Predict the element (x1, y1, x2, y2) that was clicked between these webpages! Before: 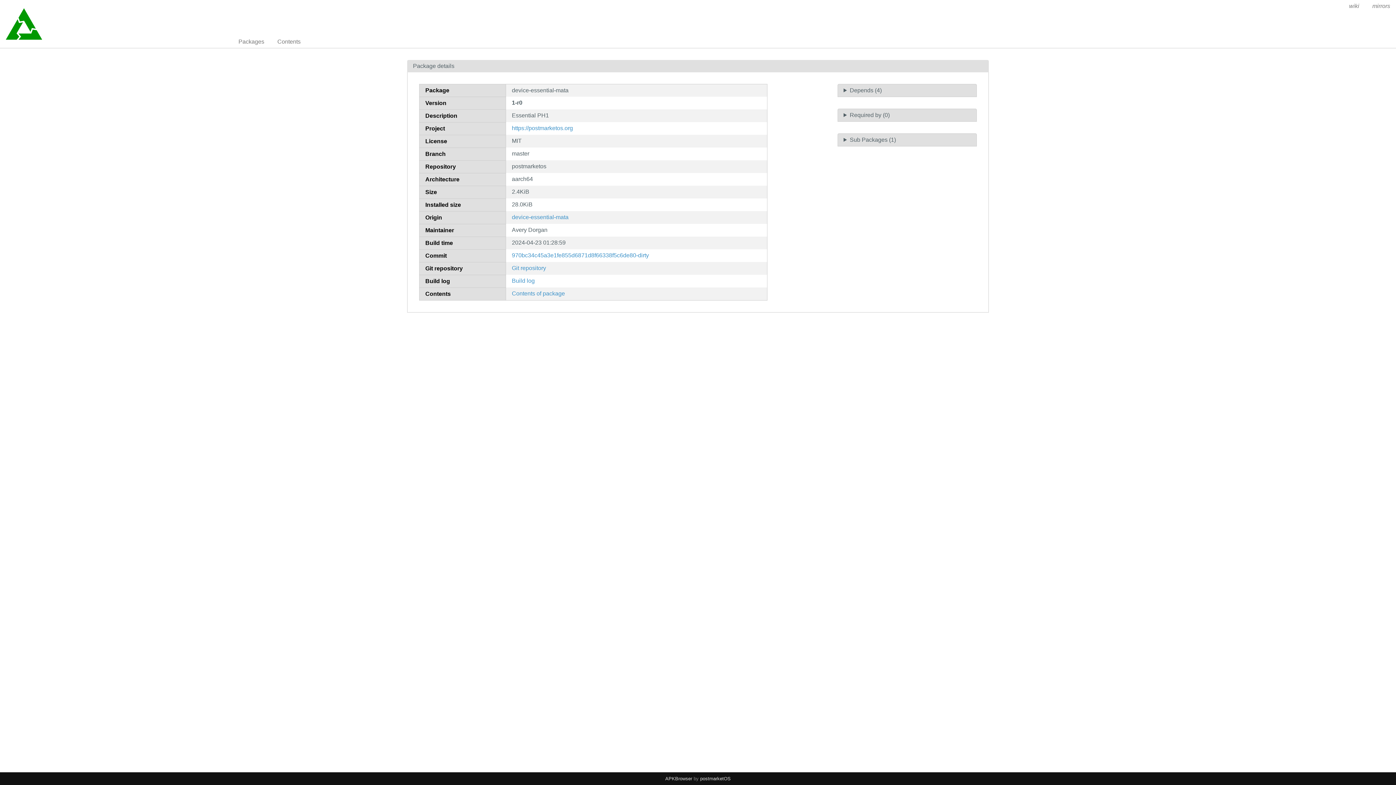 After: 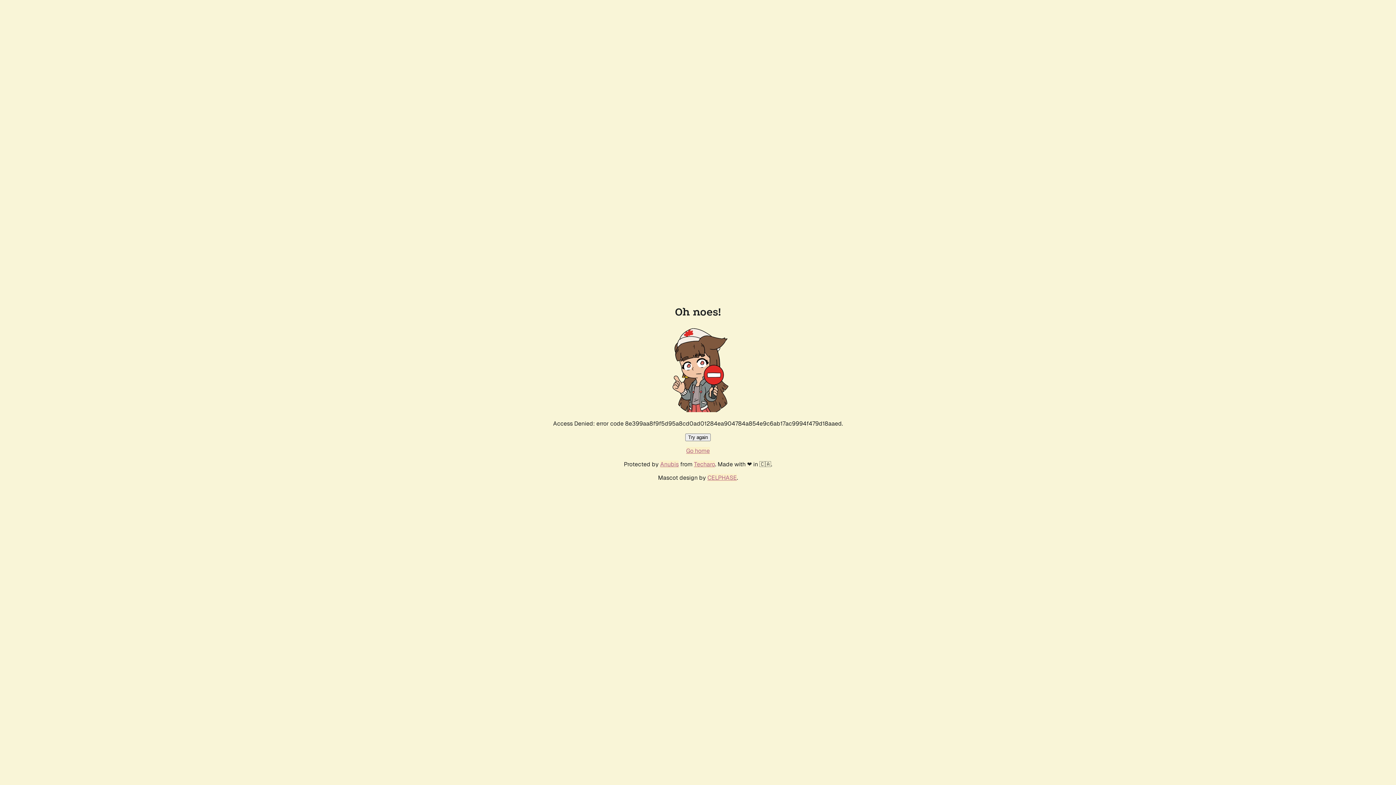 Action: label: APKBrowser bbox: (665, 776, 692, 781)